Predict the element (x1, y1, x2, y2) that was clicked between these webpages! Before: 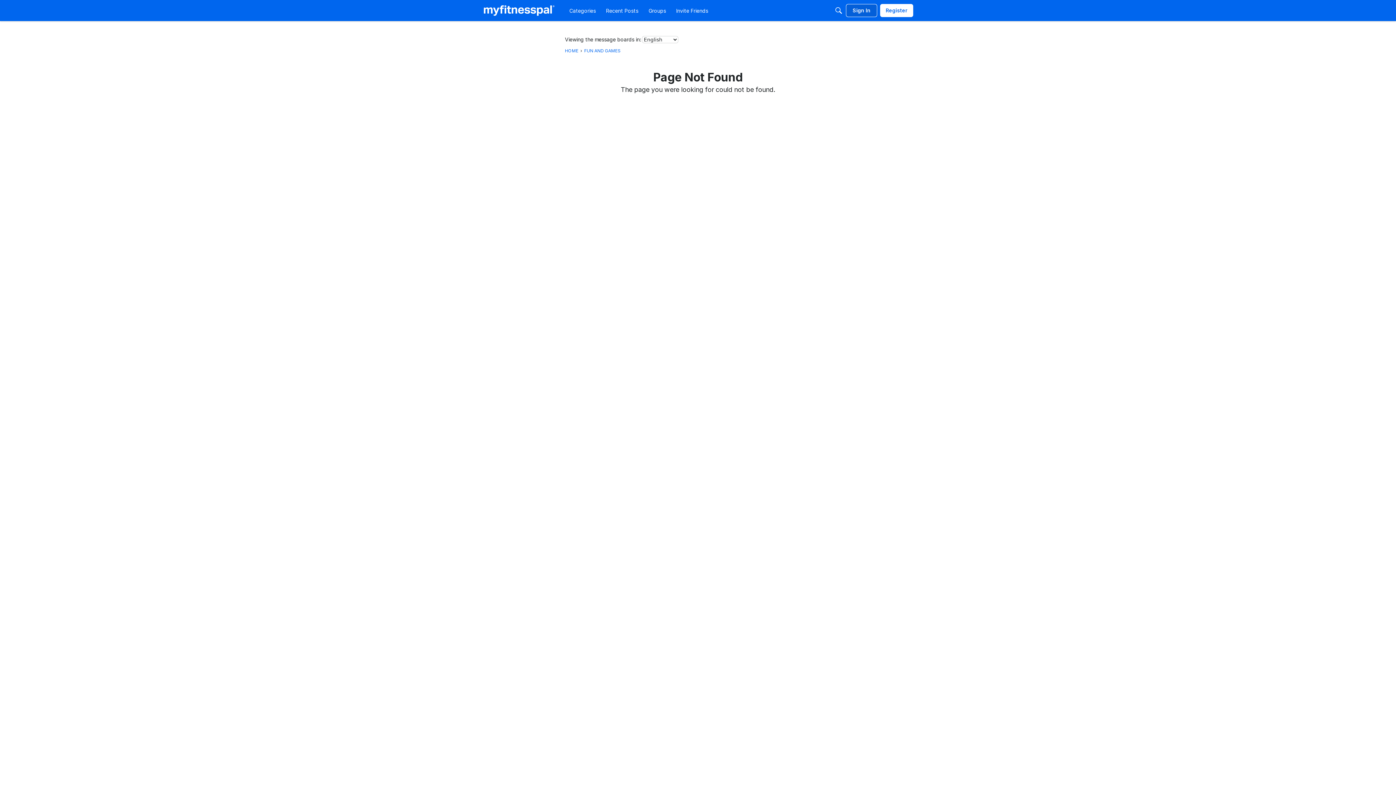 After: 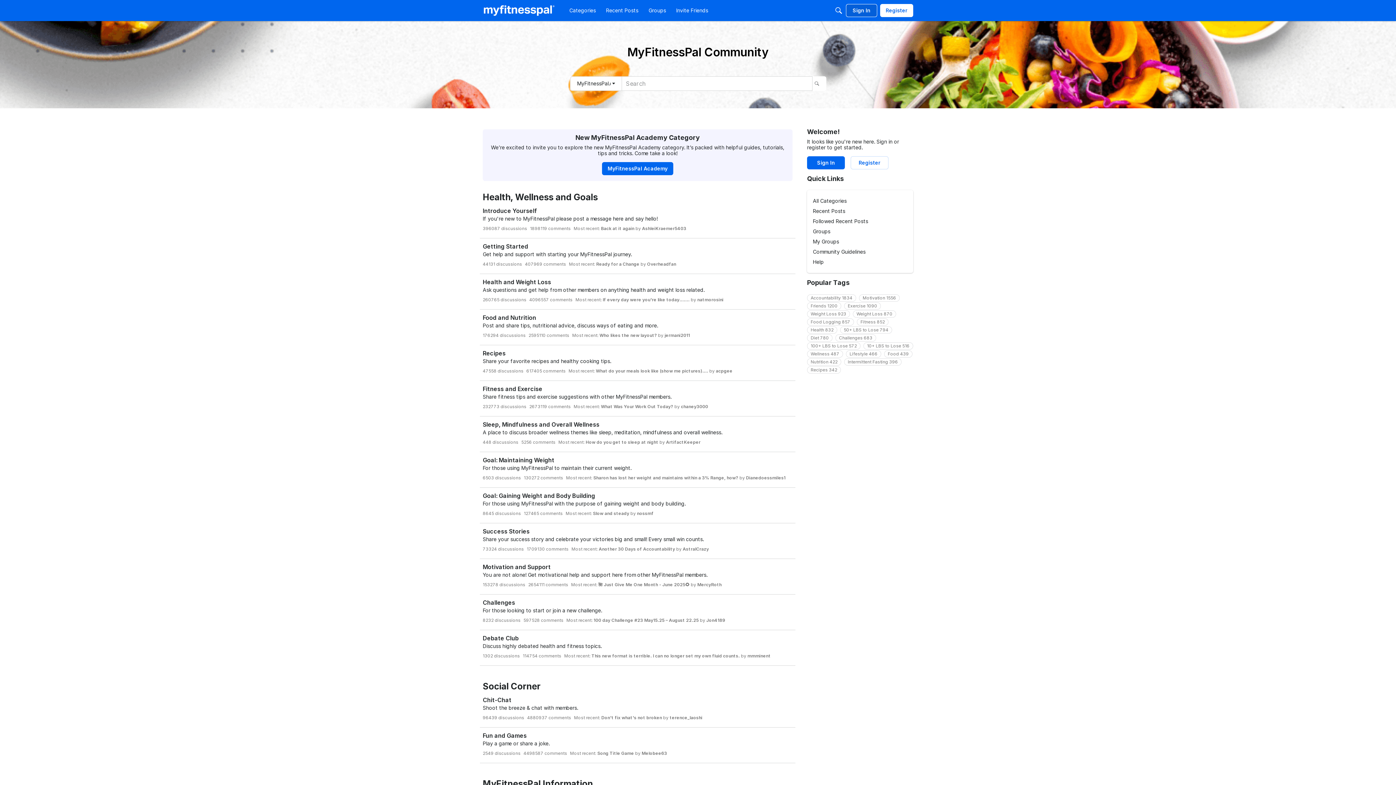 Action: bbox: (565, 48, 578, 53) label: HOME